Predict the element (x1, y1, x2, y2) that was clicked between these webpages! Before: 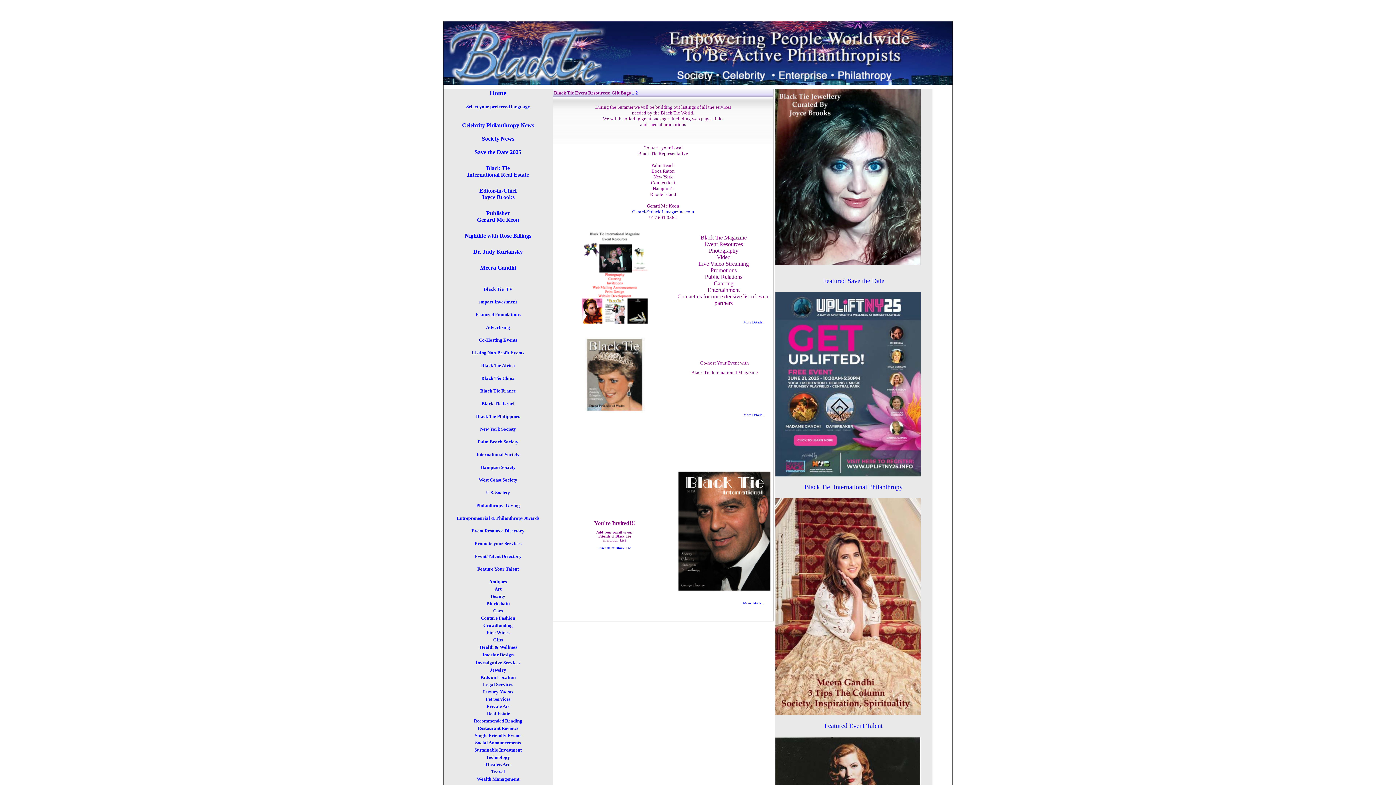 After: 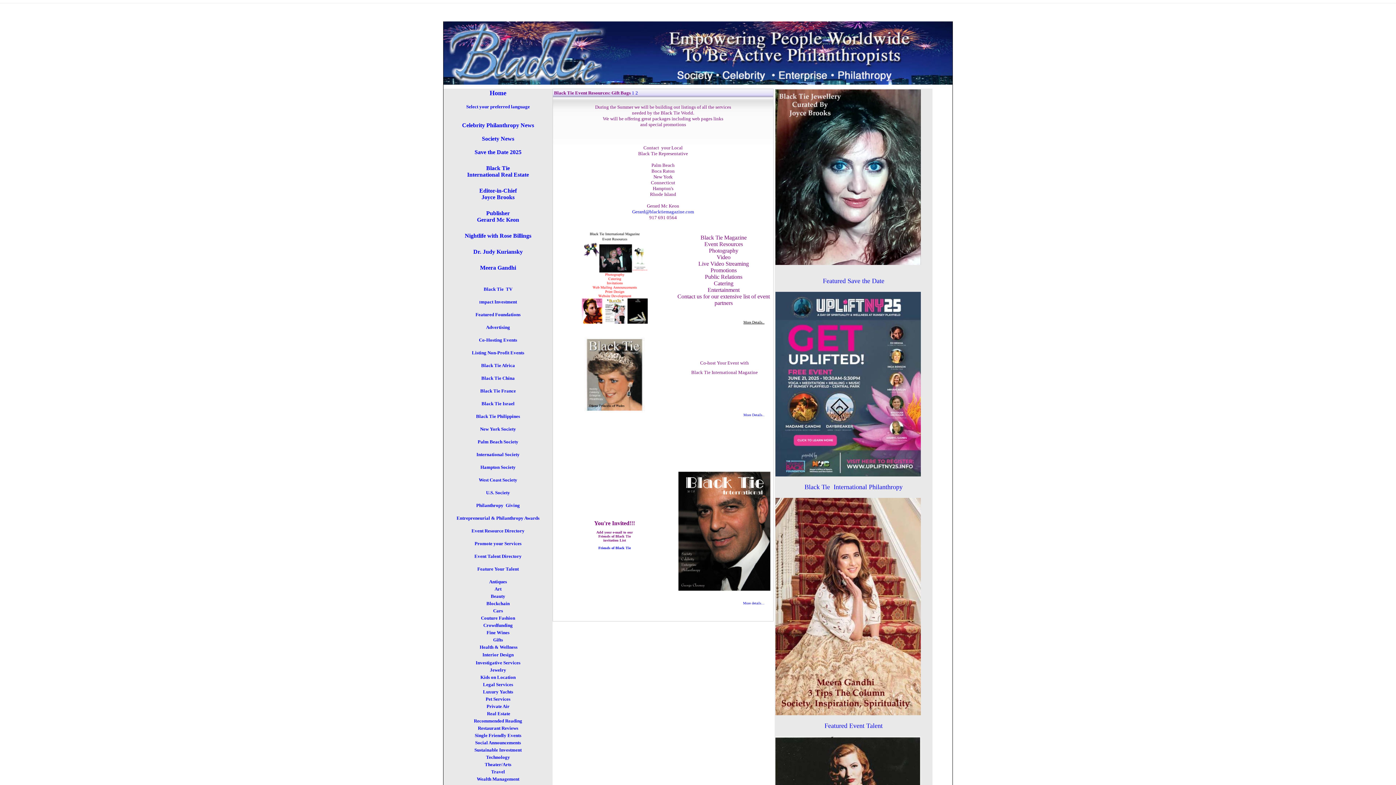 Action: label: More Details.. bbox: (743, 320, 764, 324)